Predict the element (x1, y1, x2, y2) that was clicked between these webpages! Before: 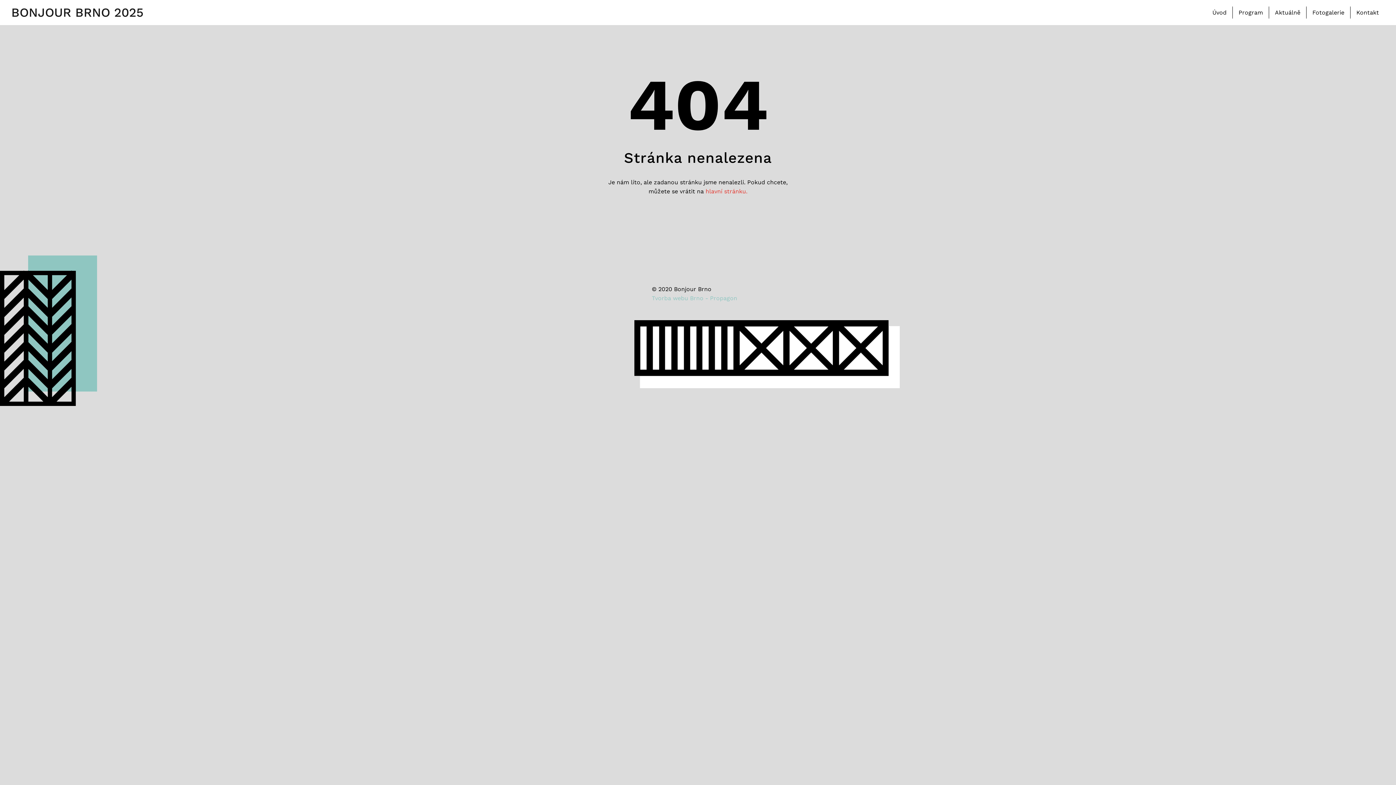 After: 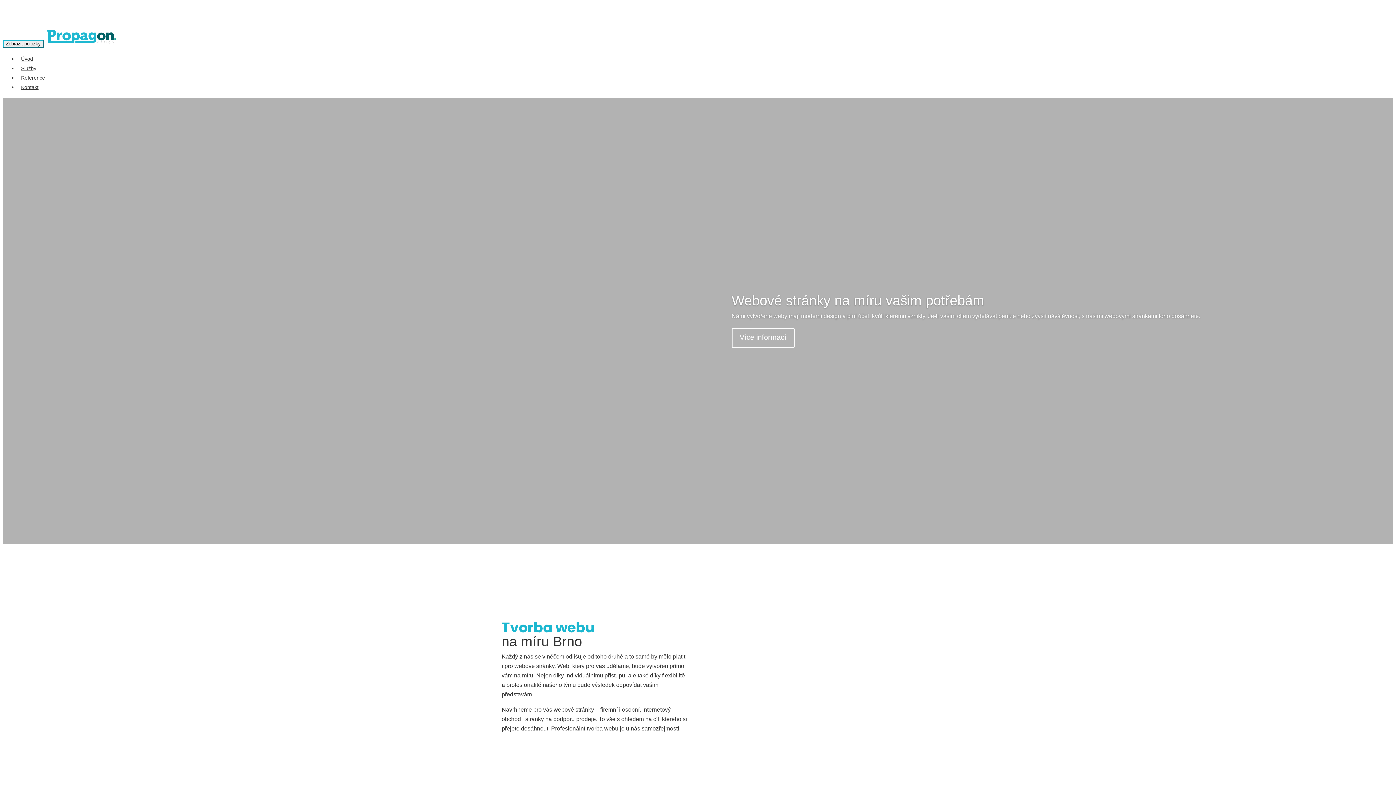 Action: label: Tvorba webu Brno - Propagon bbox: (652, 294, 737, 301)